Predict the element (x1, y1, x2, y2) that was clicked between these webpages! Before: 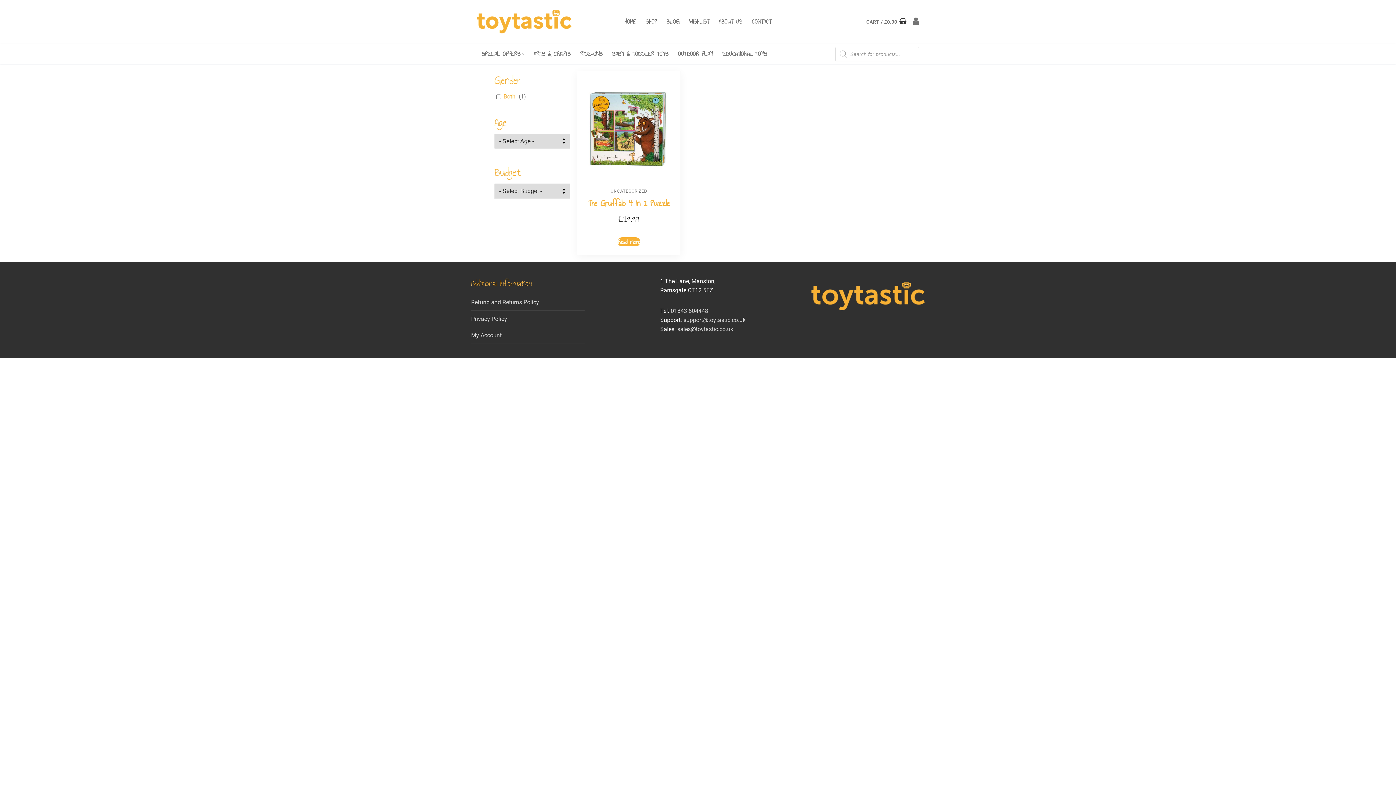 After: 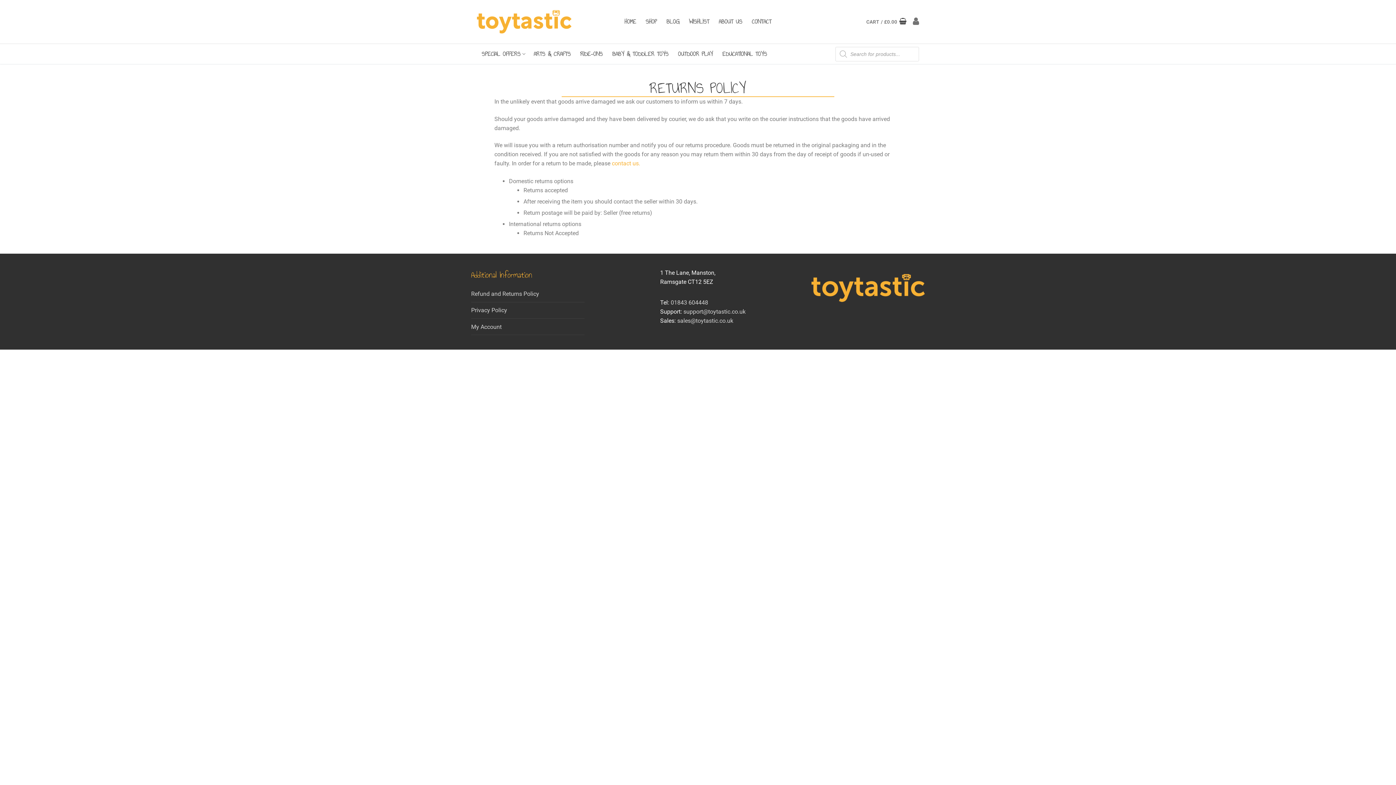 Action: bbox: (471, 297, 584, 310) label: Refund and Returns Policy